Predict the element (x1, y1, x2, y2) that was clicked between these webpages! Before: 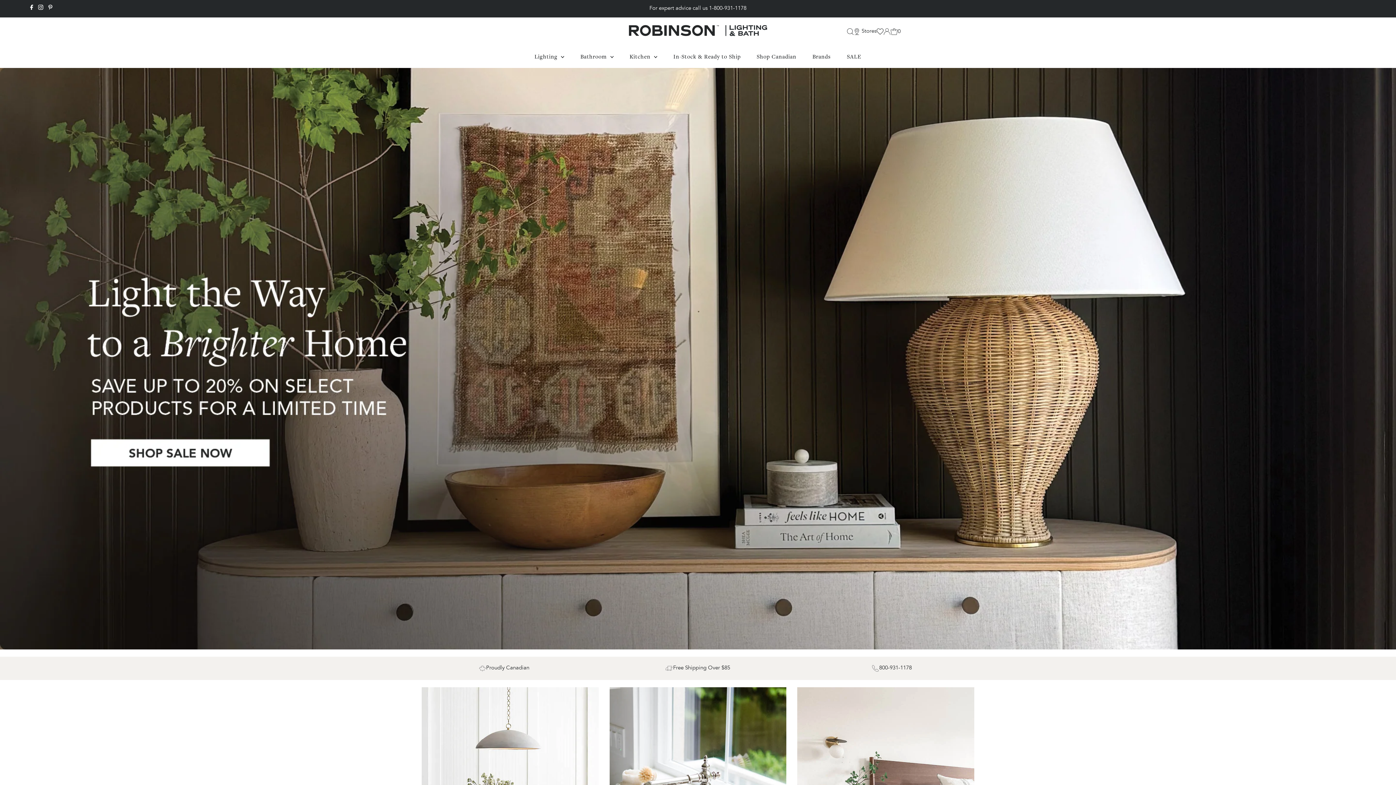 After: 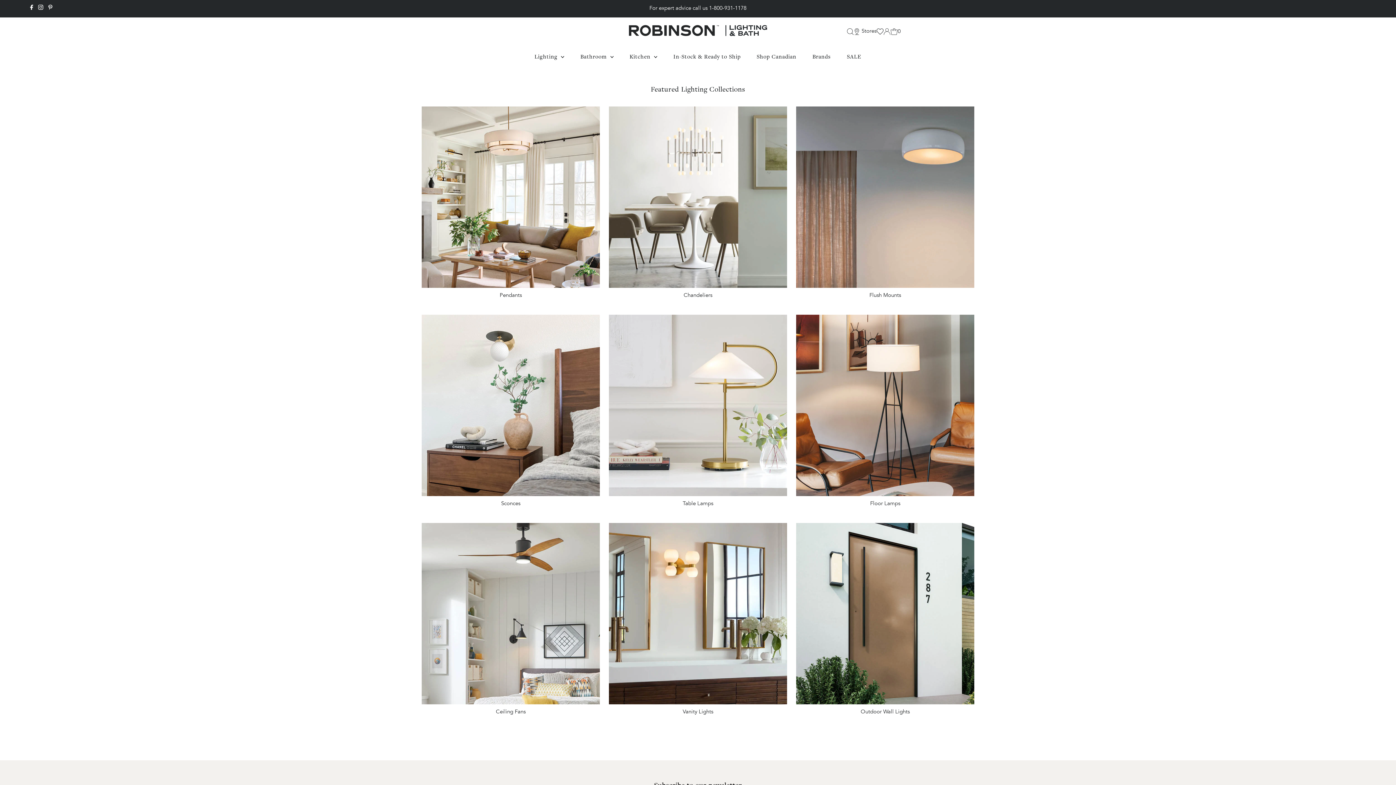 Action: label: Lighting  bbox: (527, 45, 571, 67)